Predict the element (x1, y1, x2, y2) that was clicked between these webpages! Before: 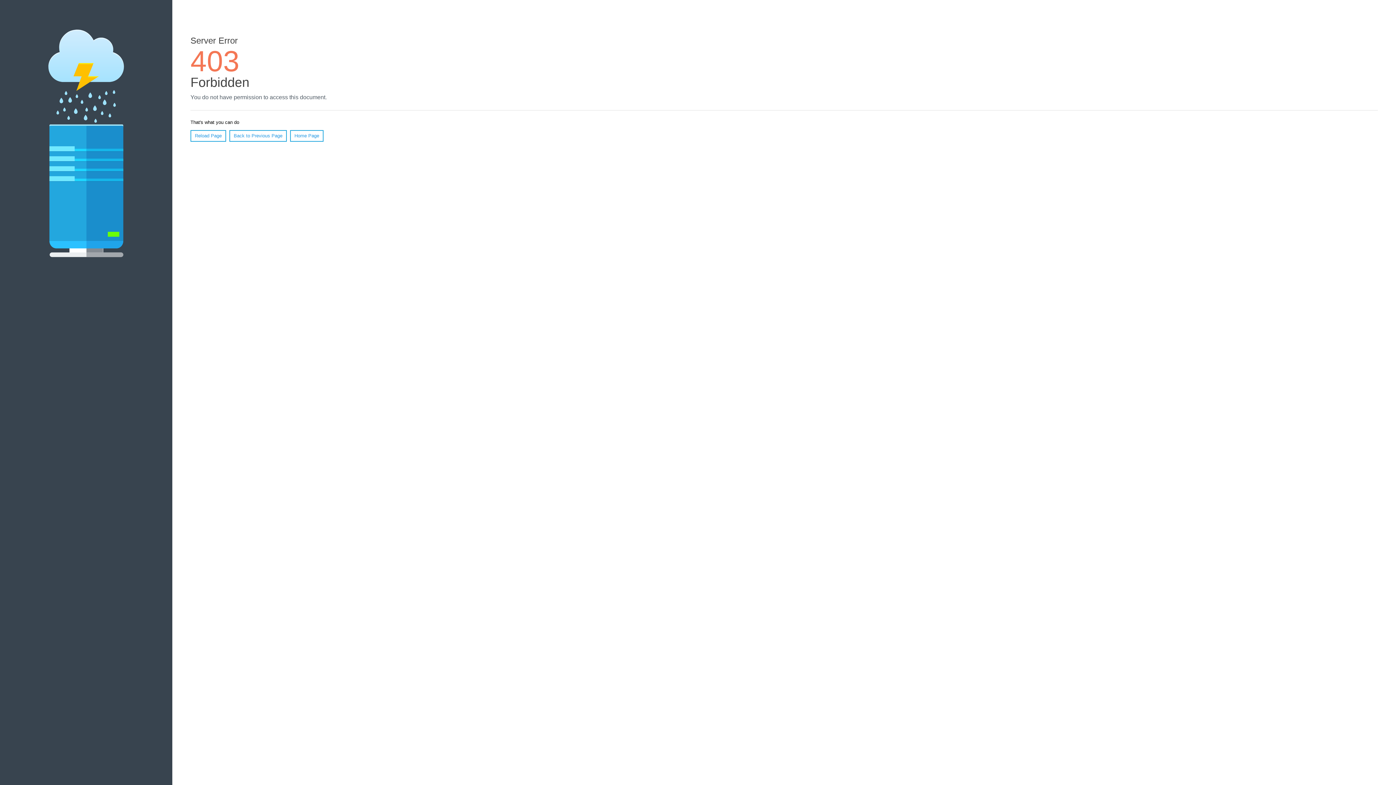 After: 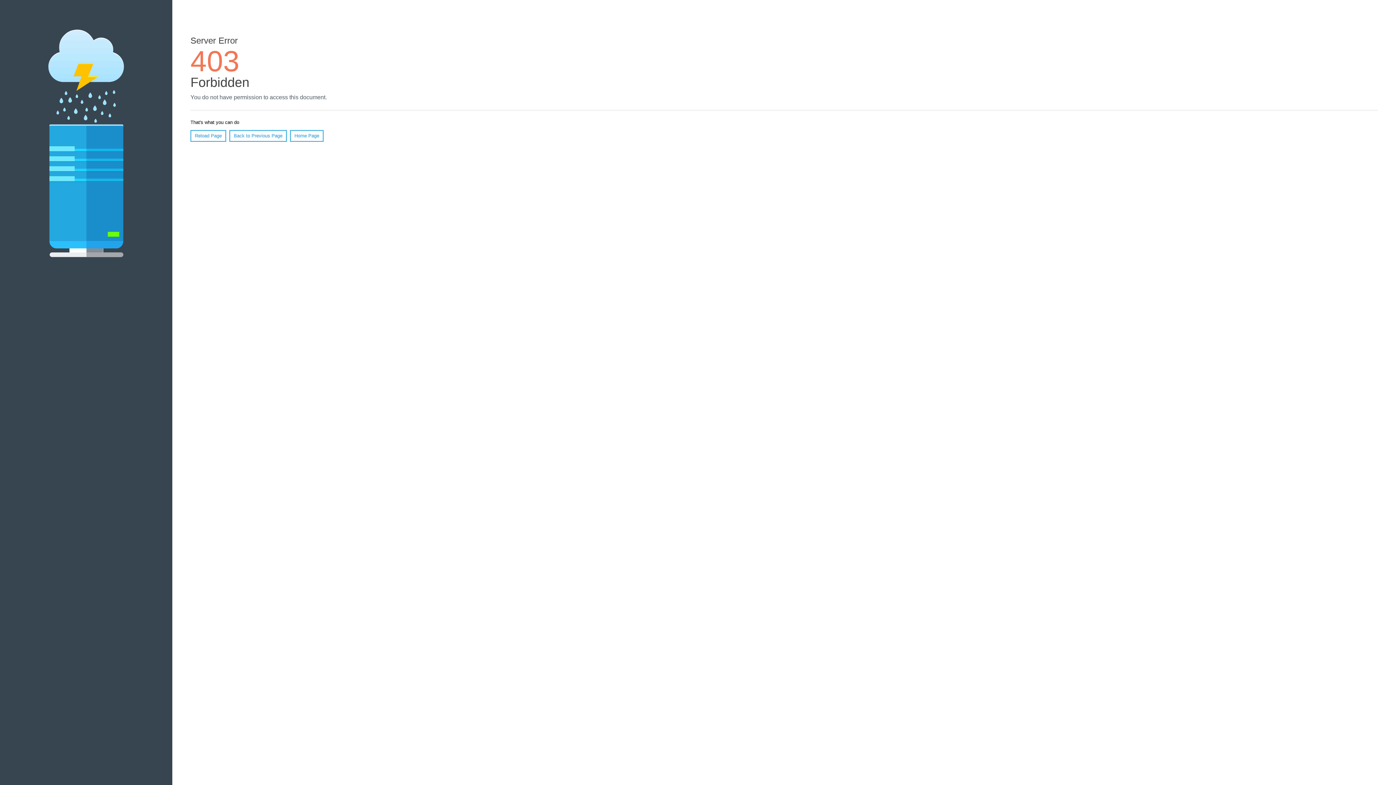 Action: bbox: (190, 130, 226, 141) label: Reload Page